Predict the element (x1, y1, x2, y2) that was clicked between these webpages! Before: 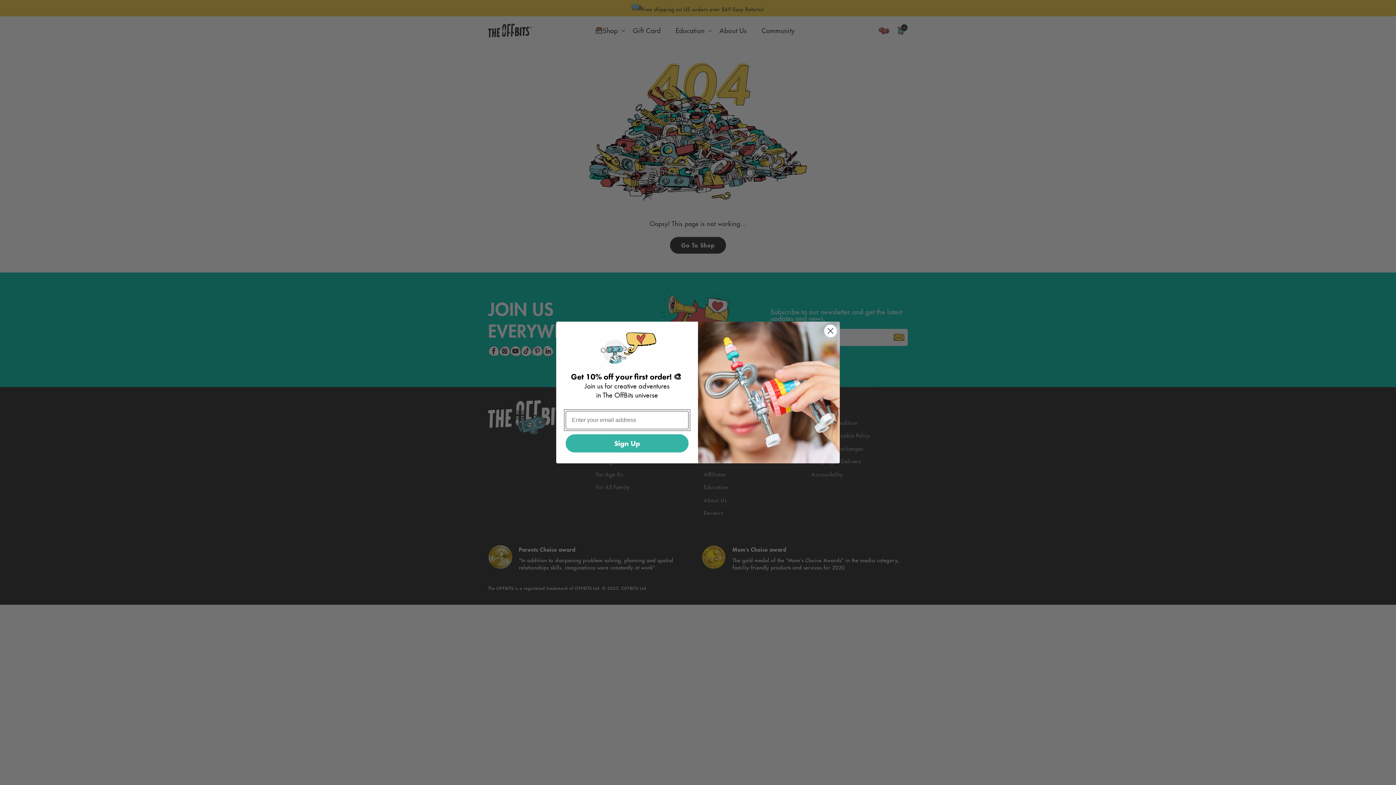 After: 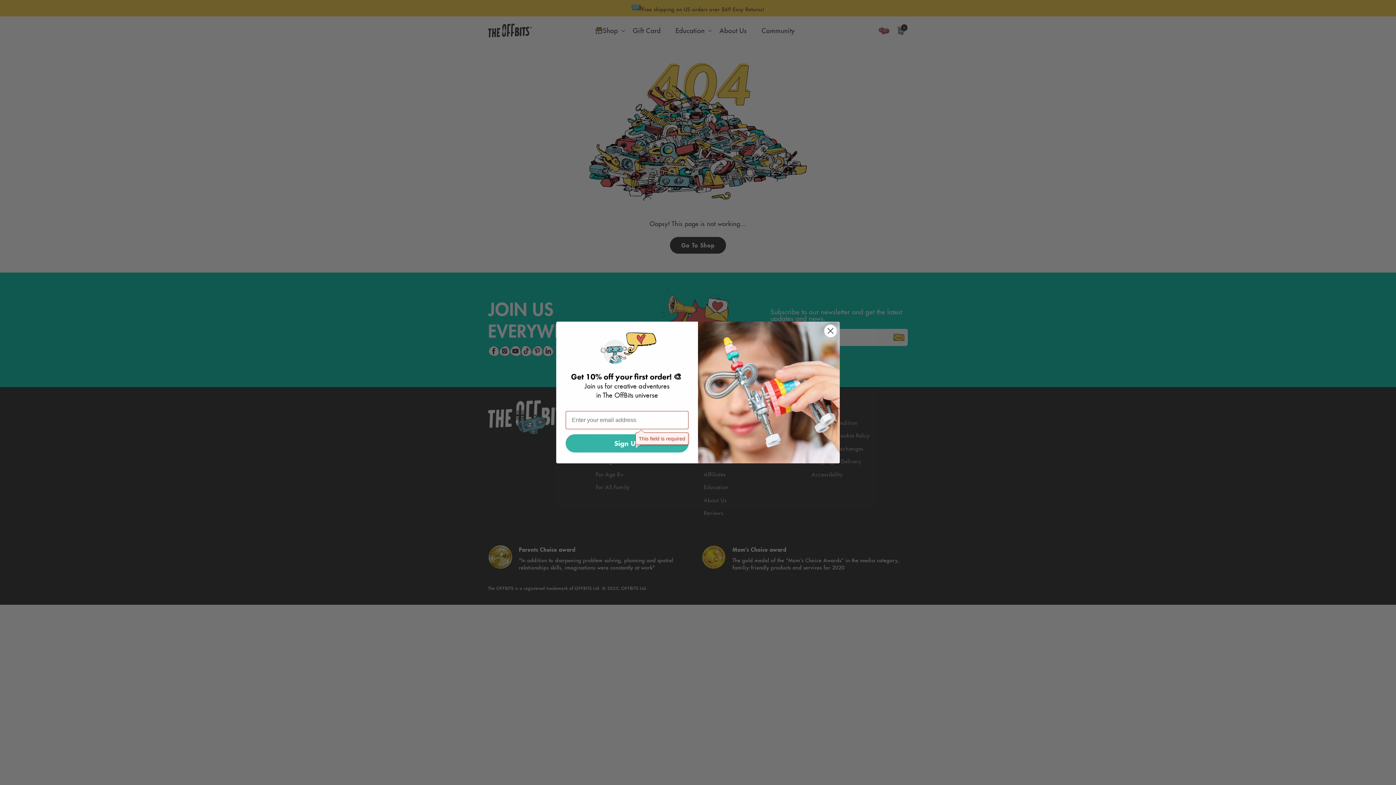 Action: bbox: (565, 434, 688, 452) label: Sign Up